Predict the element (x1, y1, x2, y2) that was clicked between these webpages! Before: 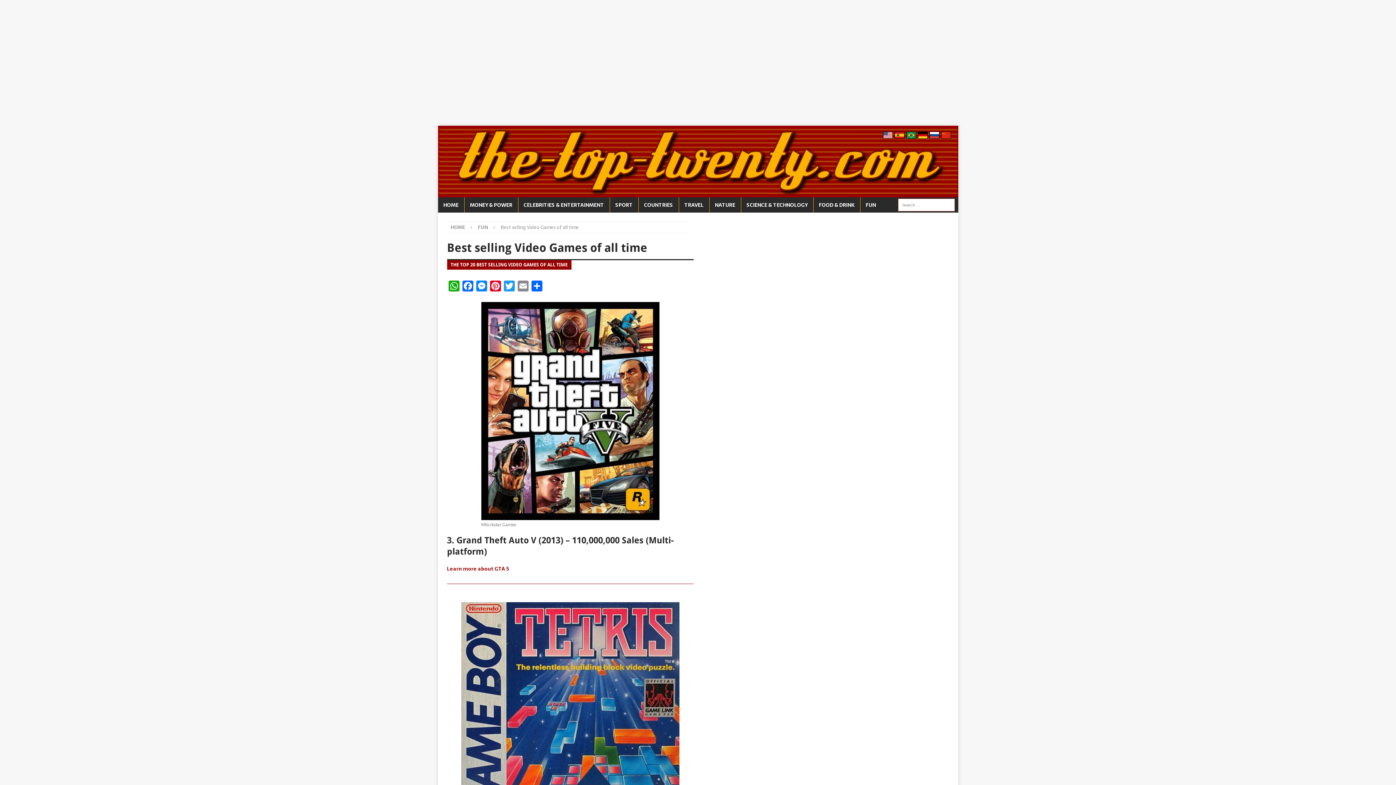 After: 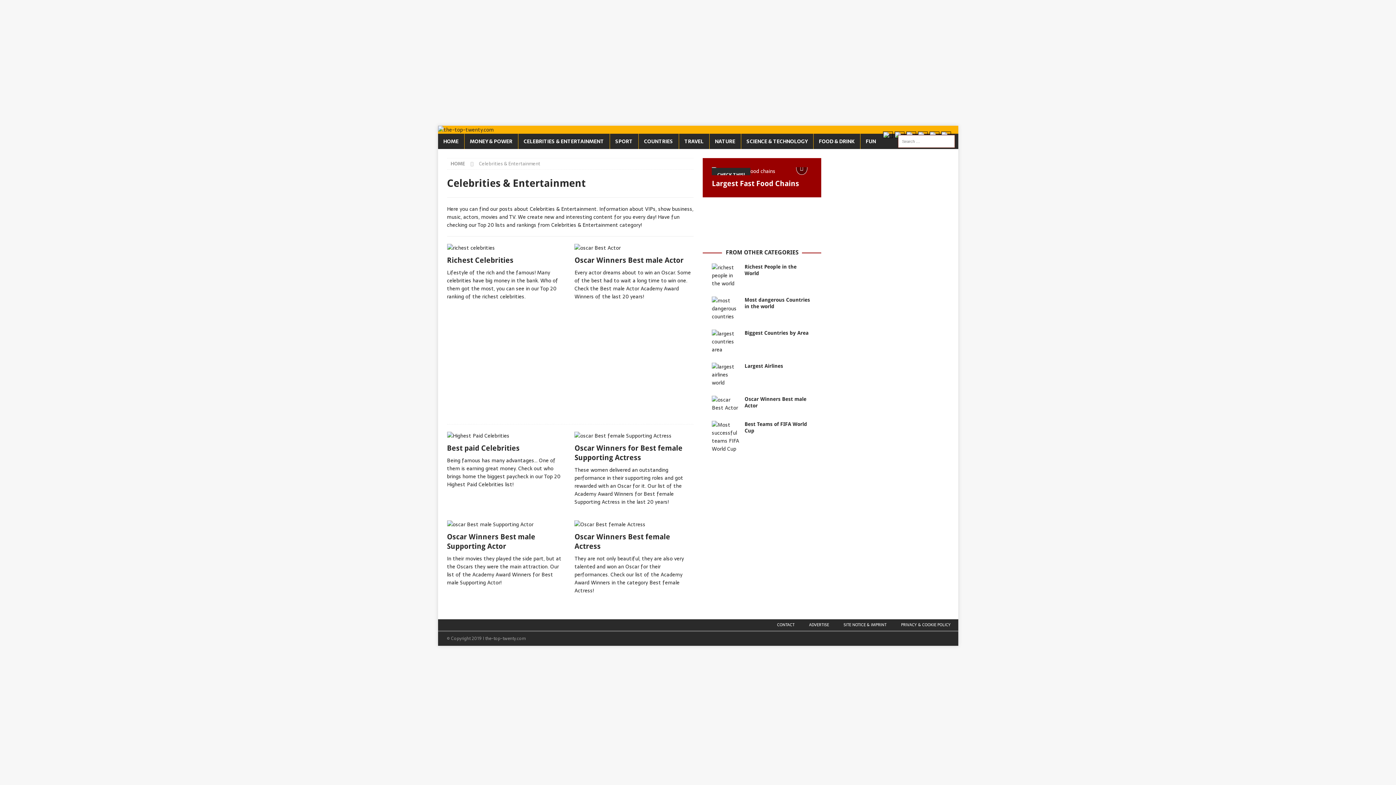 Action: label: CELEBRITIES & ENTERTAINMENT bbox: (518, 197, 609, 212)